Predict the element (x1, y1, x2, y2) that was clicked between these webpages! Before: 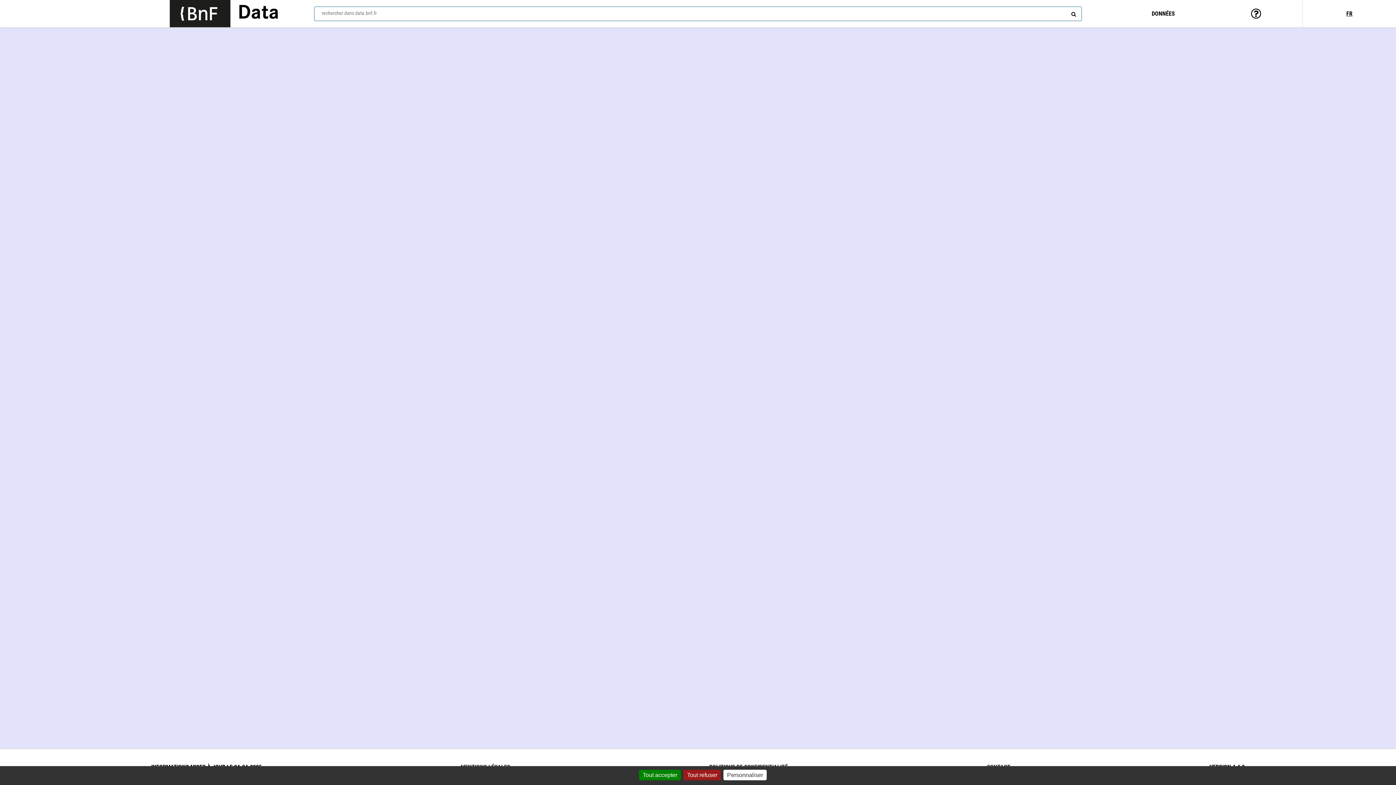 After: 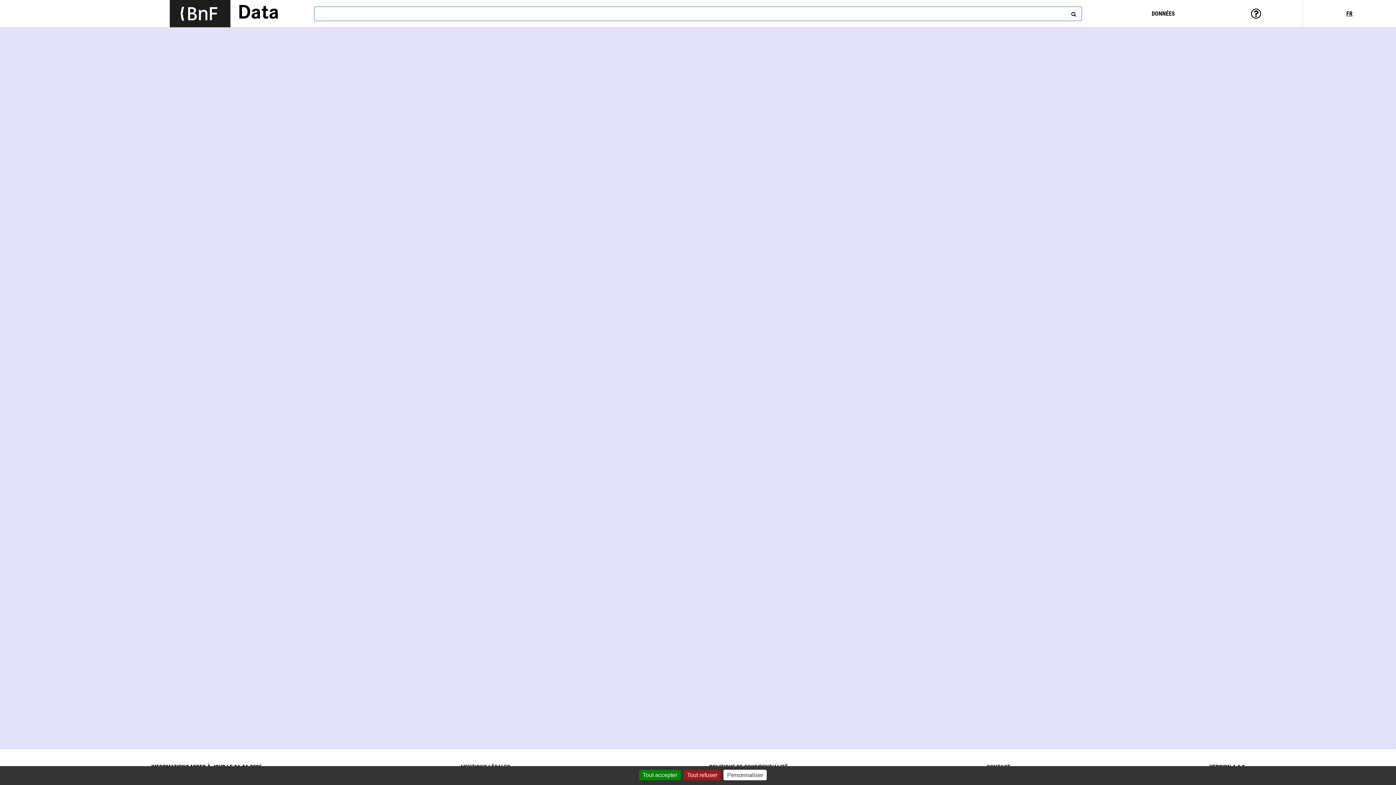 Action: label: rechercher bbox: (1069, 8, 1076, 16)